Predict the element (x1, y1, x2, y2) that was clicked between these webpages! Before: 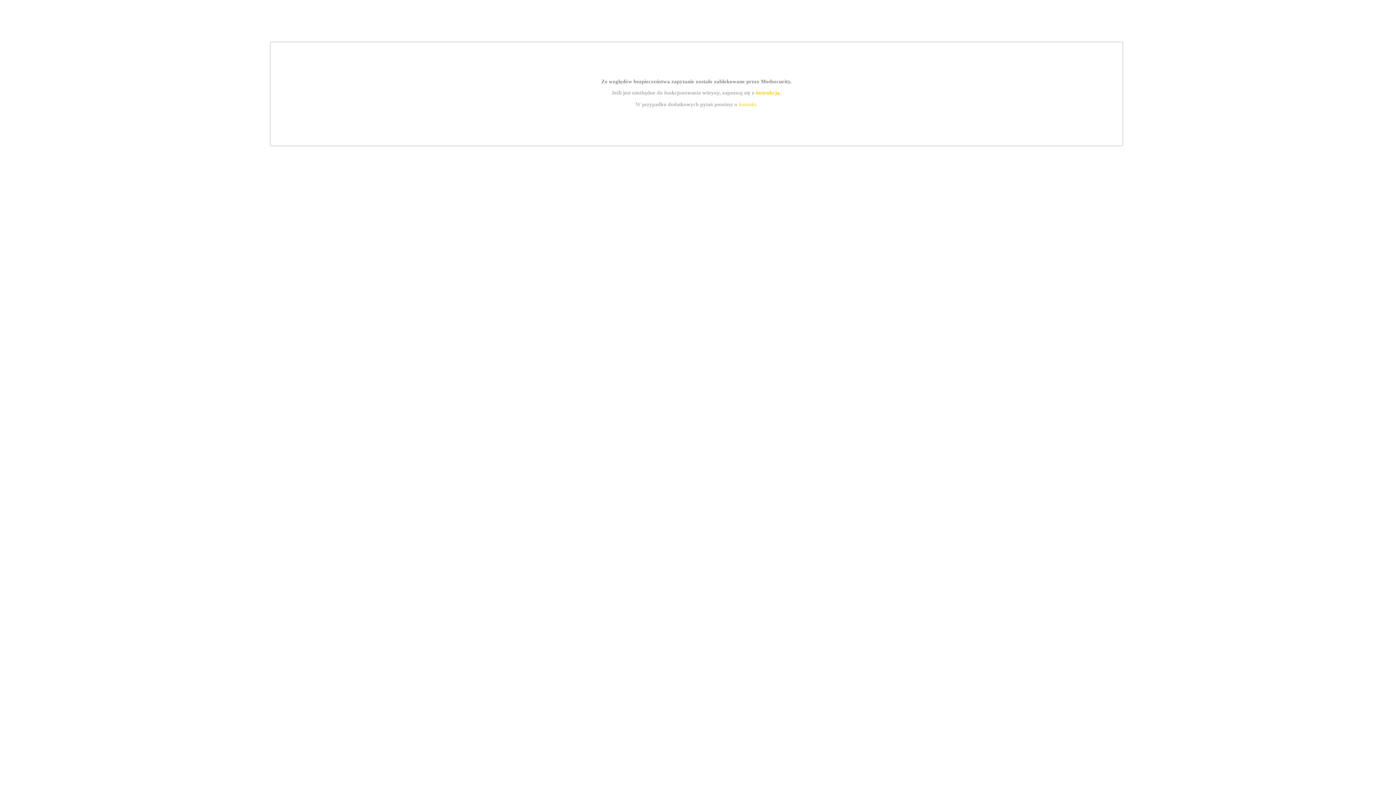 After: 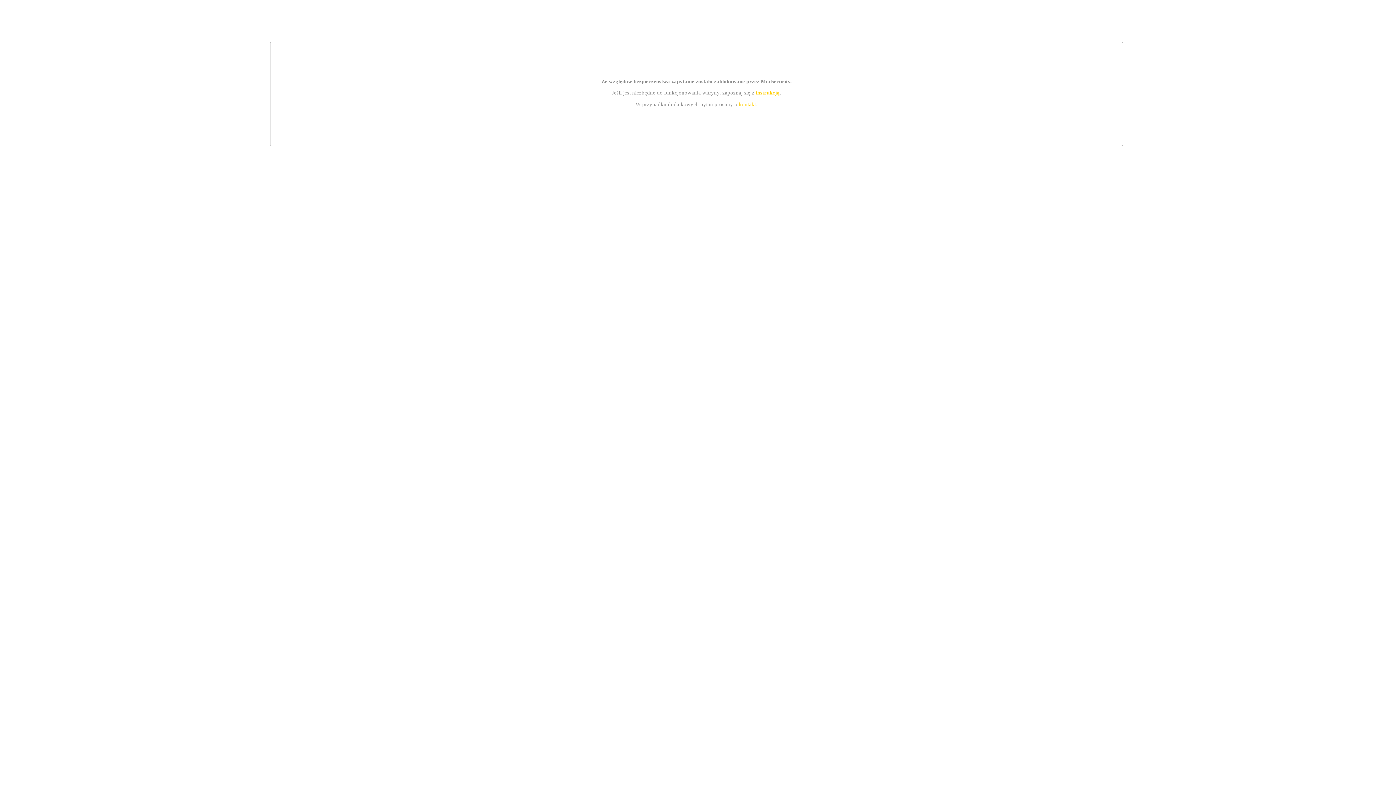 Action: bbox: (739, 101, 756, 107) label: kontakt